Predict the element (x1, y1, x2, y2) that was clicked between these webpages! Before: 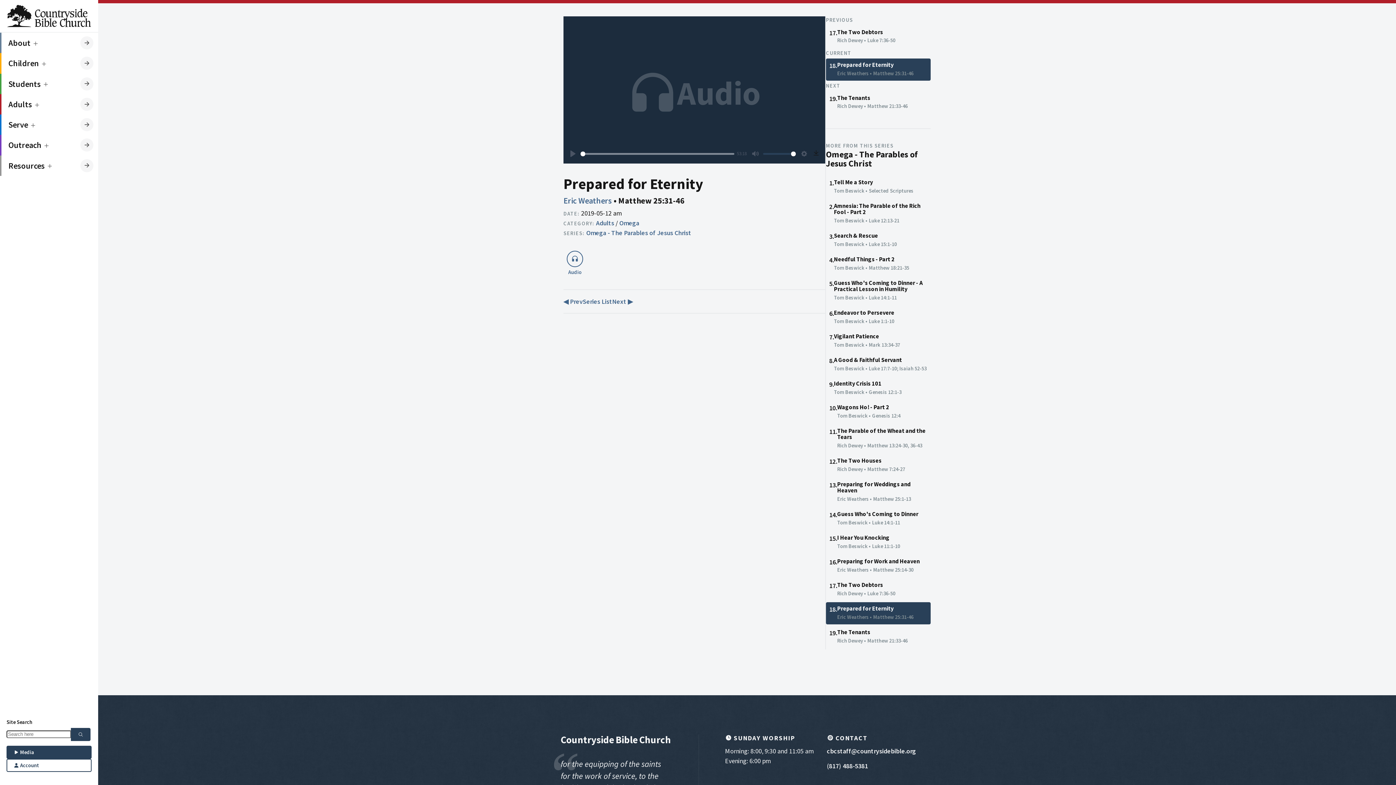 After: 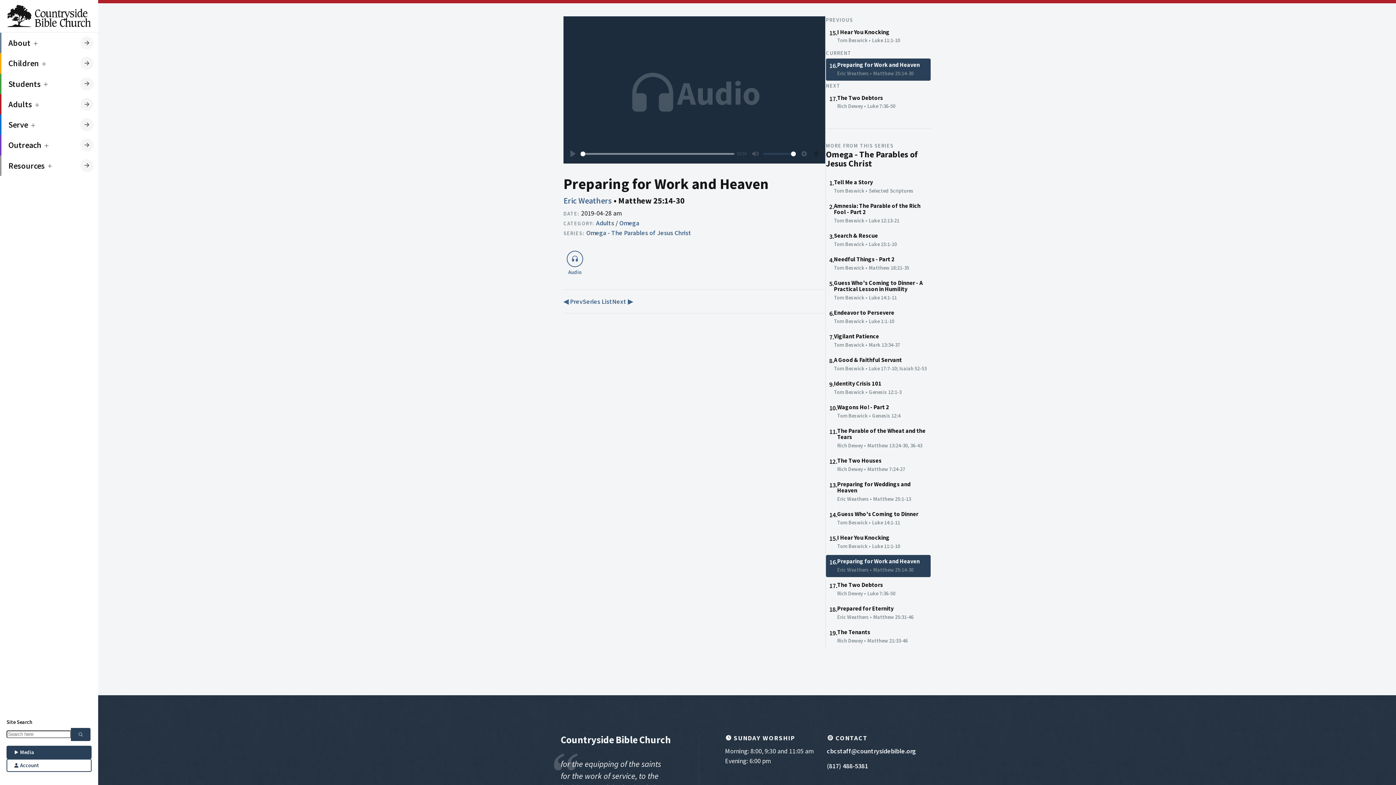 Action: bbox: (826, 555, 930, 577) label: 16.
Preparing for Work and Heaven
Eric Weathers • Matthew 25:14-30